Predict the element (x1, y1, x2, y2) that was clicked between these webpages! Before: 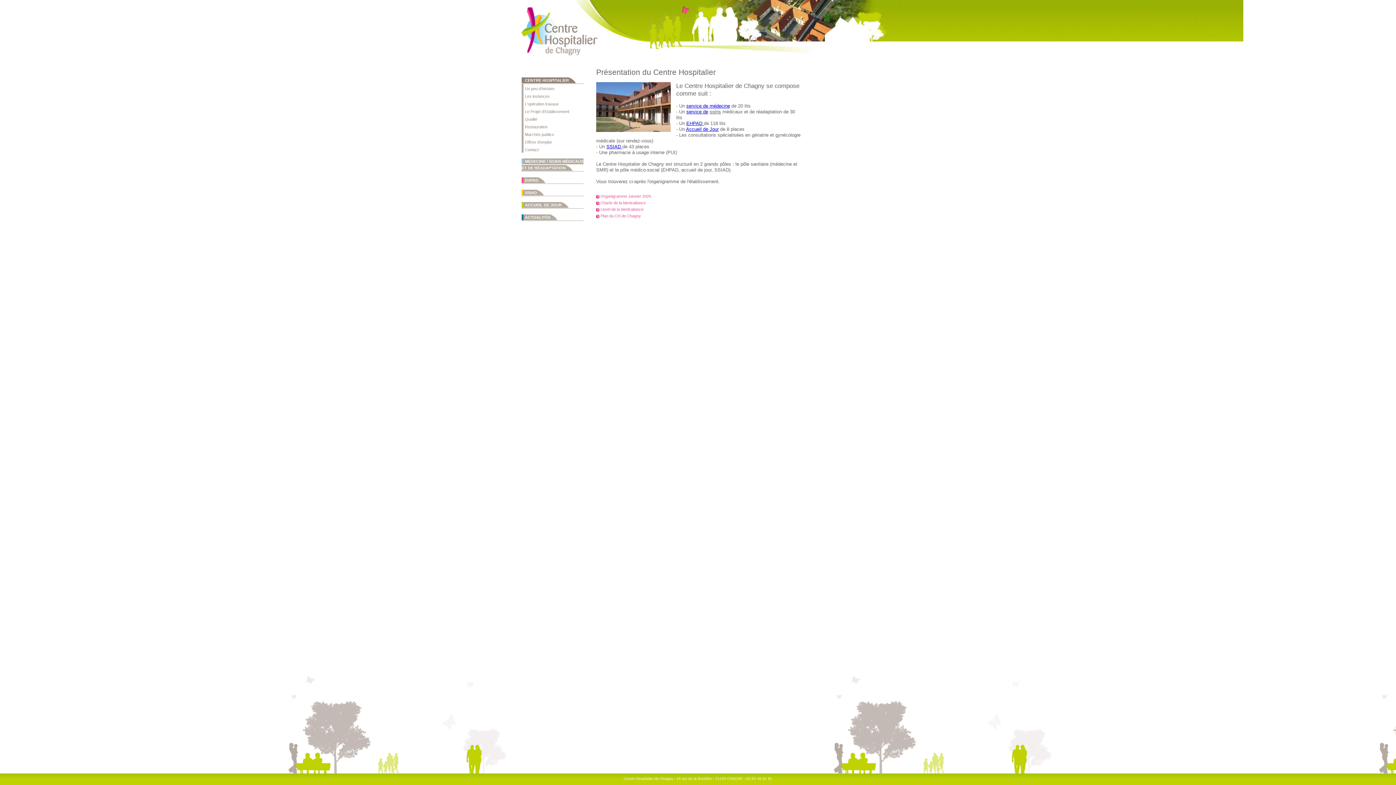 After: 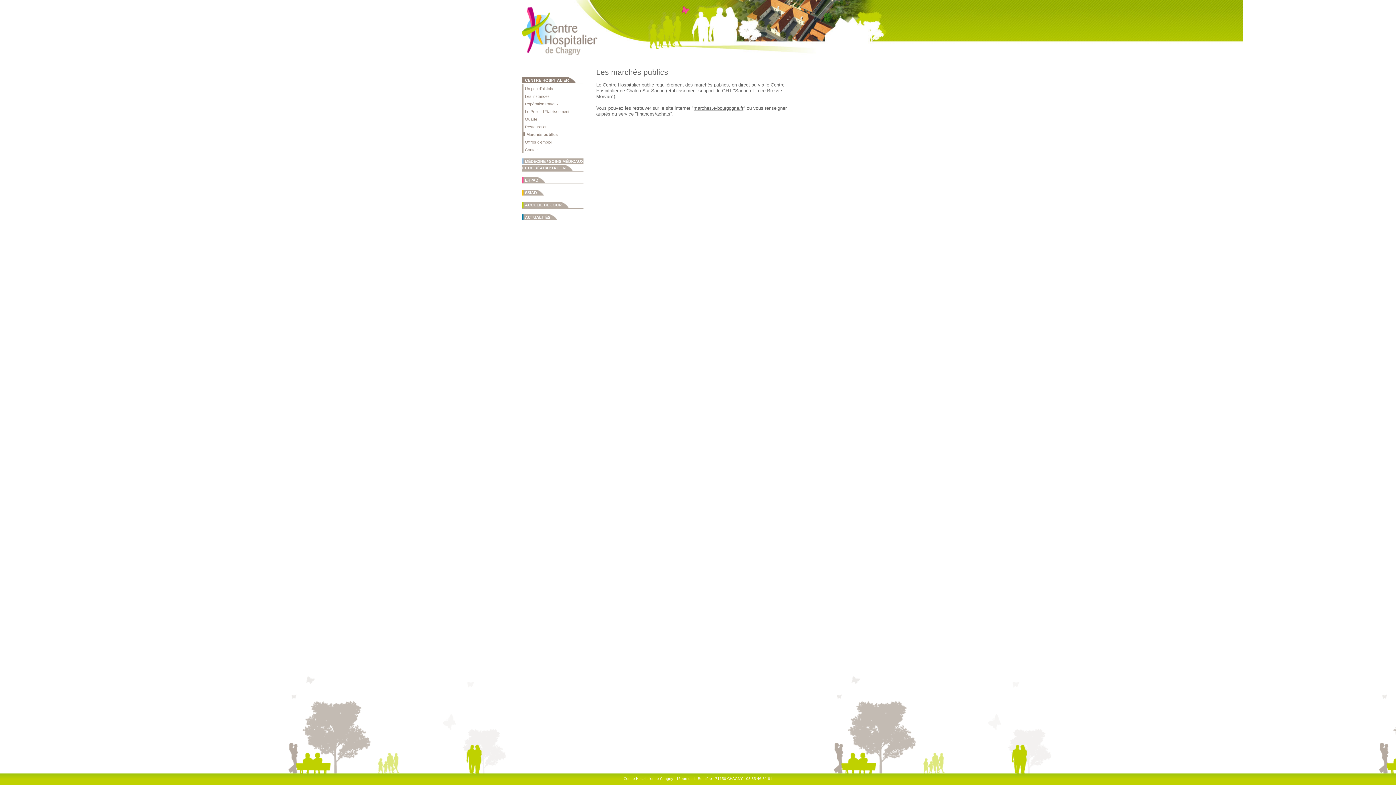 Action: bbox: (521, 129, 583, 137) label: Marchés publics